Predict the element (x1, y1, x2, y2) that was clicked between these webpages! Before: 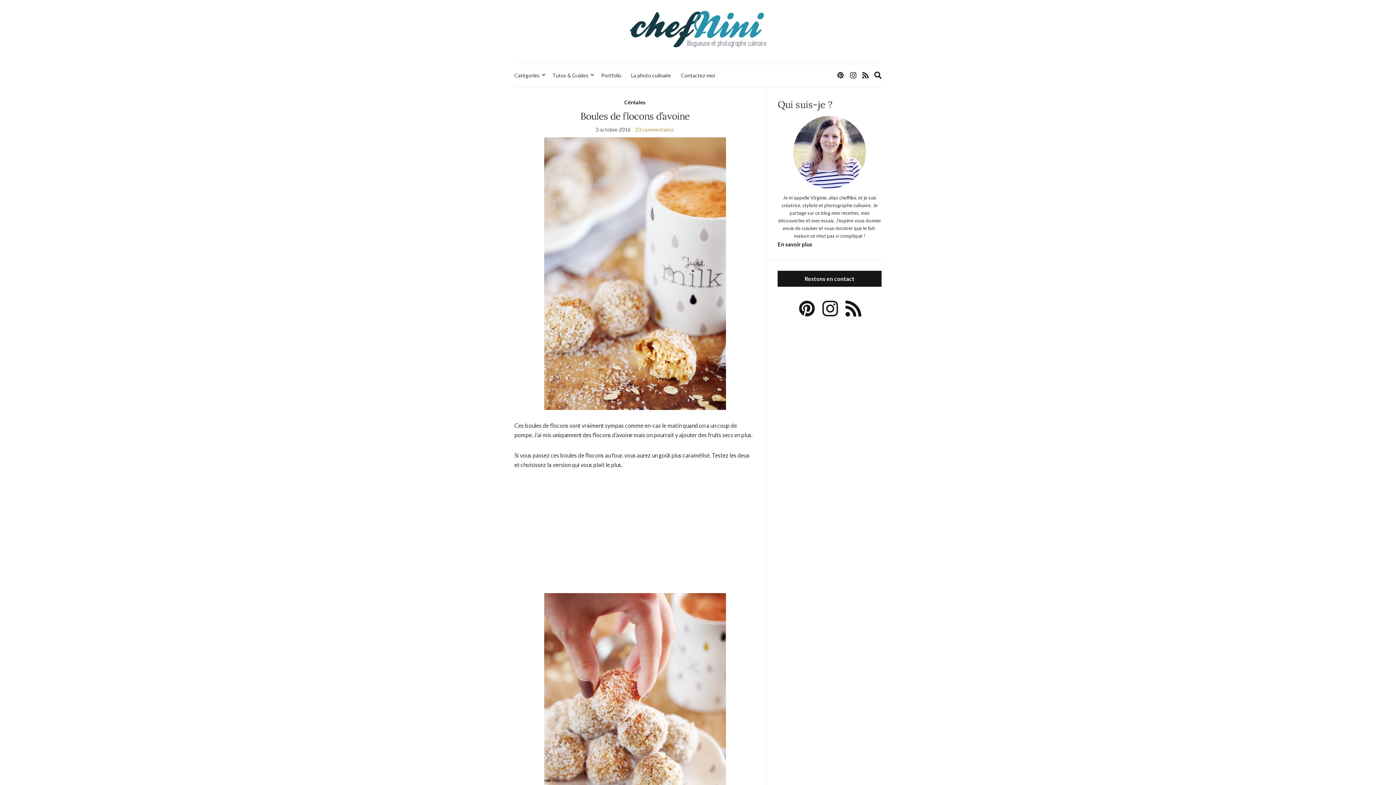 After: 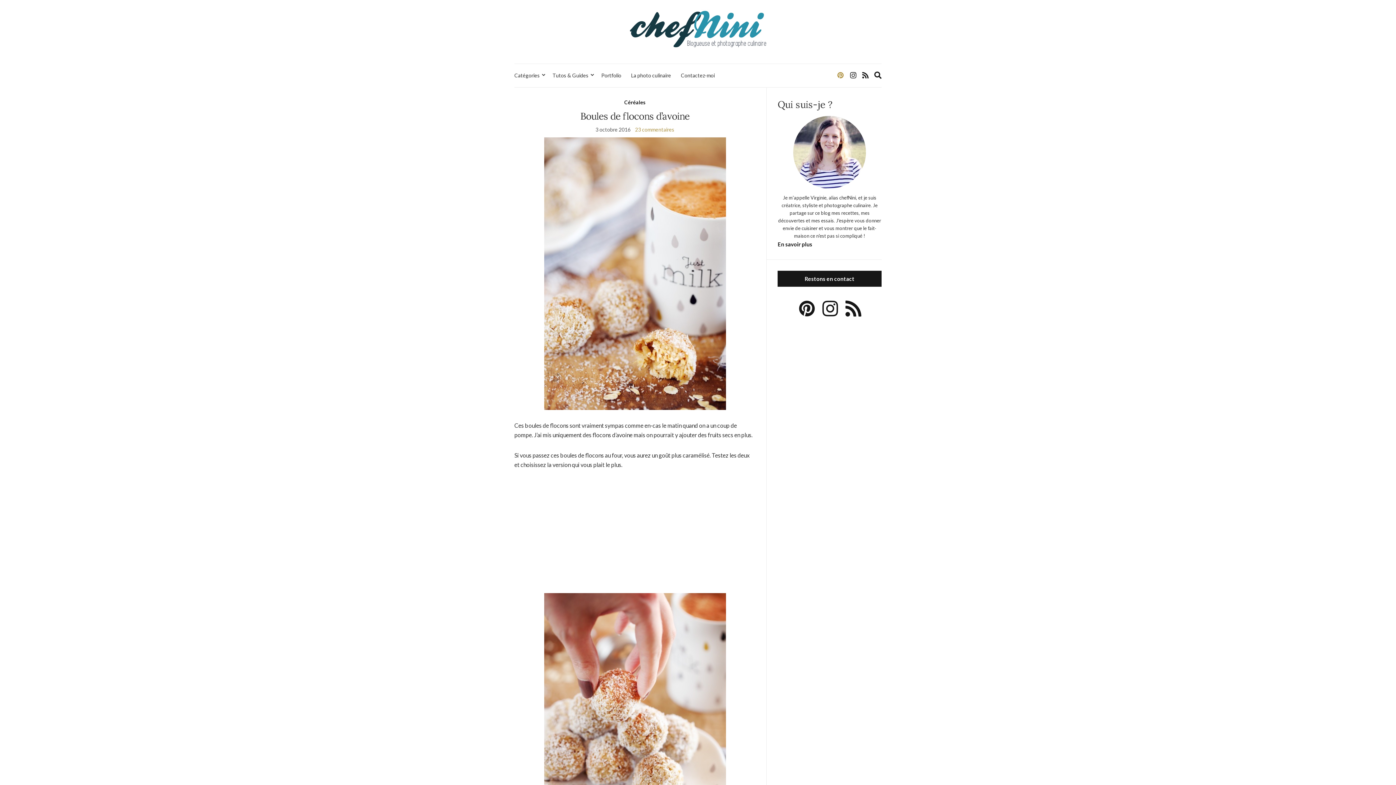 Action: bbox: (835, 68, 846, 82)